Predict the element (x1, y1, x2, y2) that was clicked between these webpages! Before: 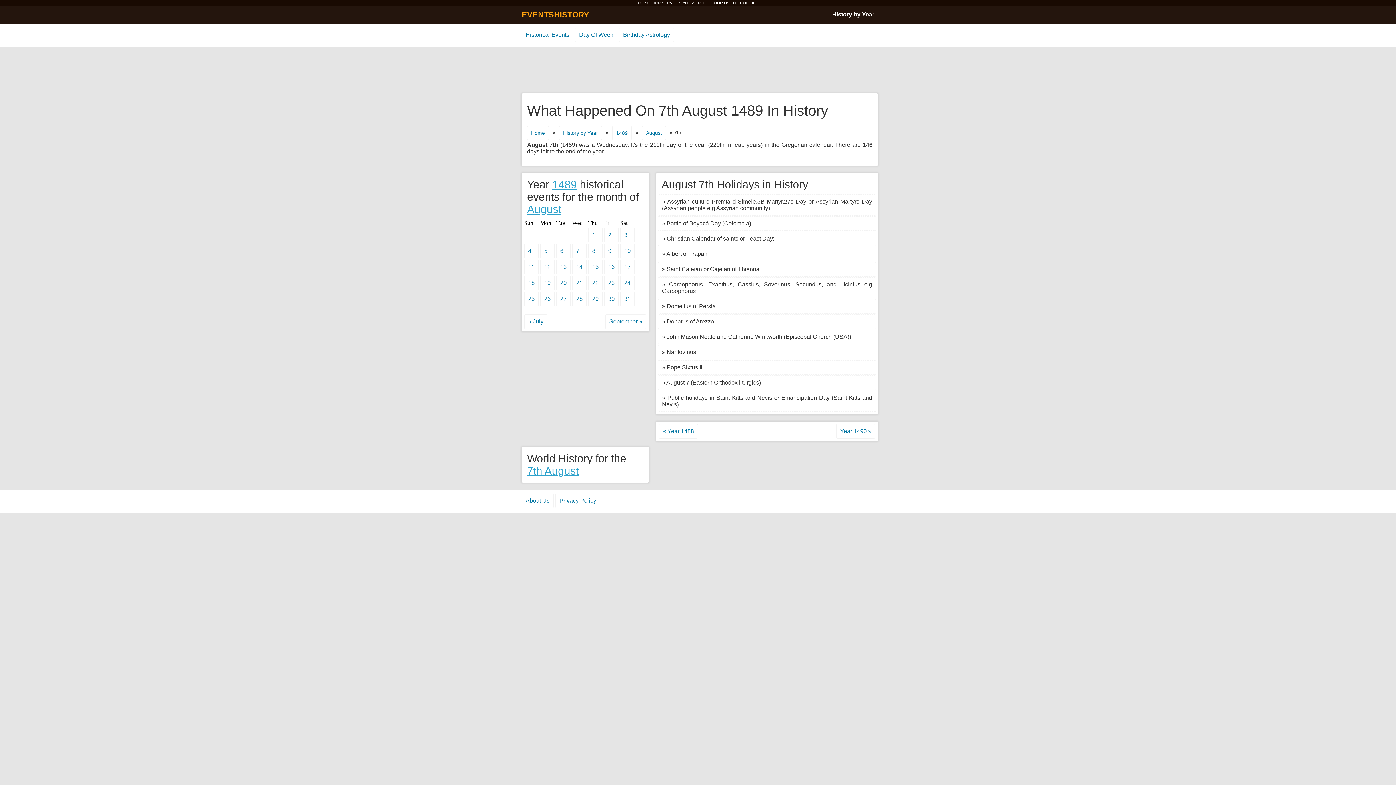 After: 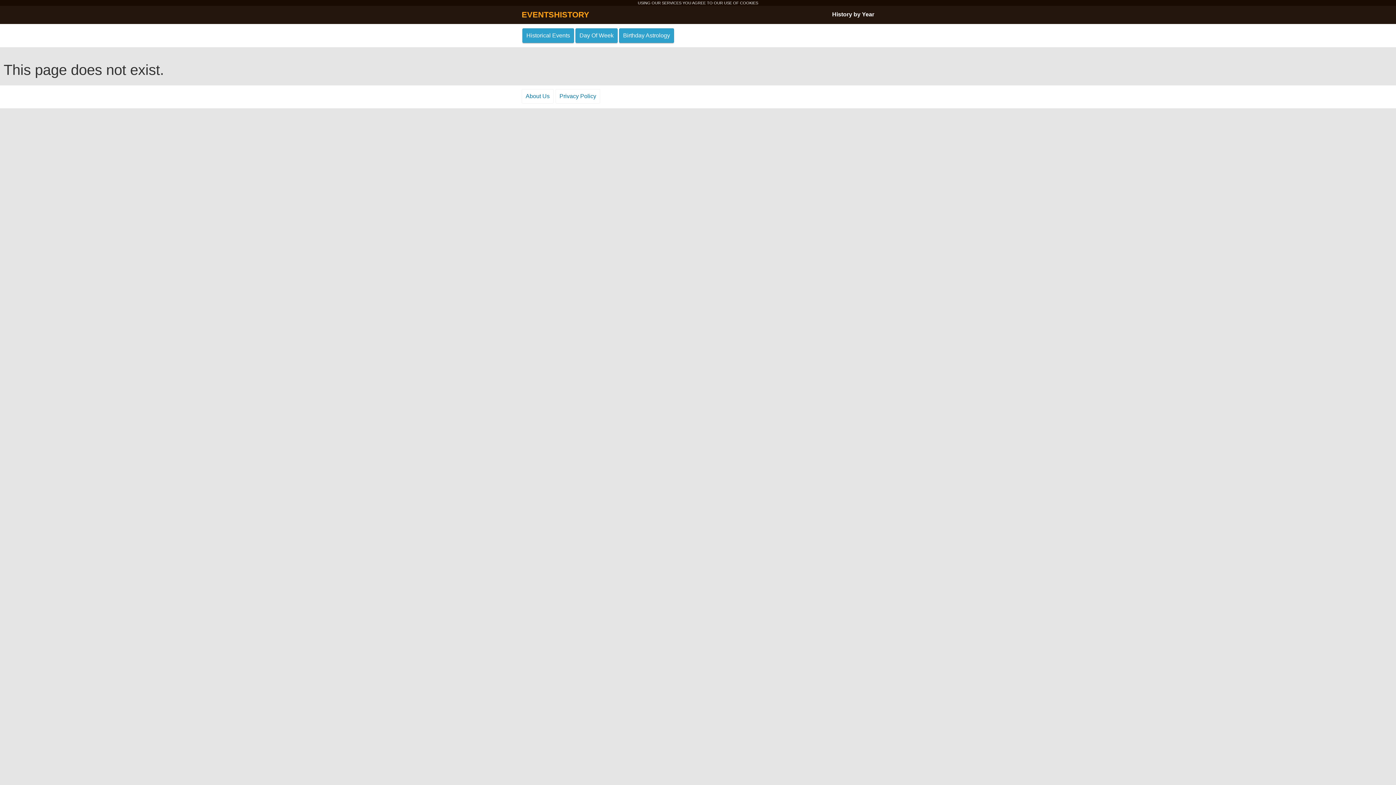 Action: label: About Us bbox: (521, 493, 553, 508)